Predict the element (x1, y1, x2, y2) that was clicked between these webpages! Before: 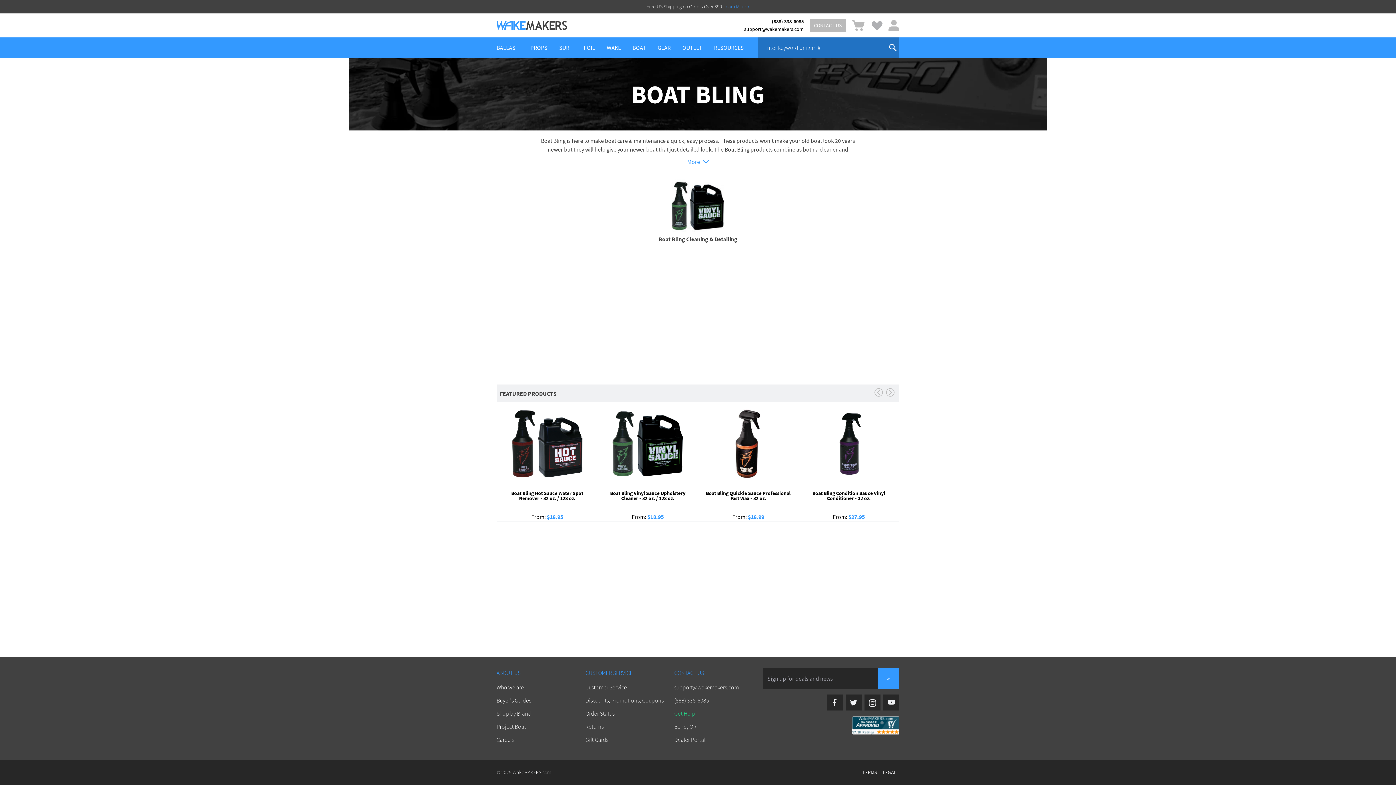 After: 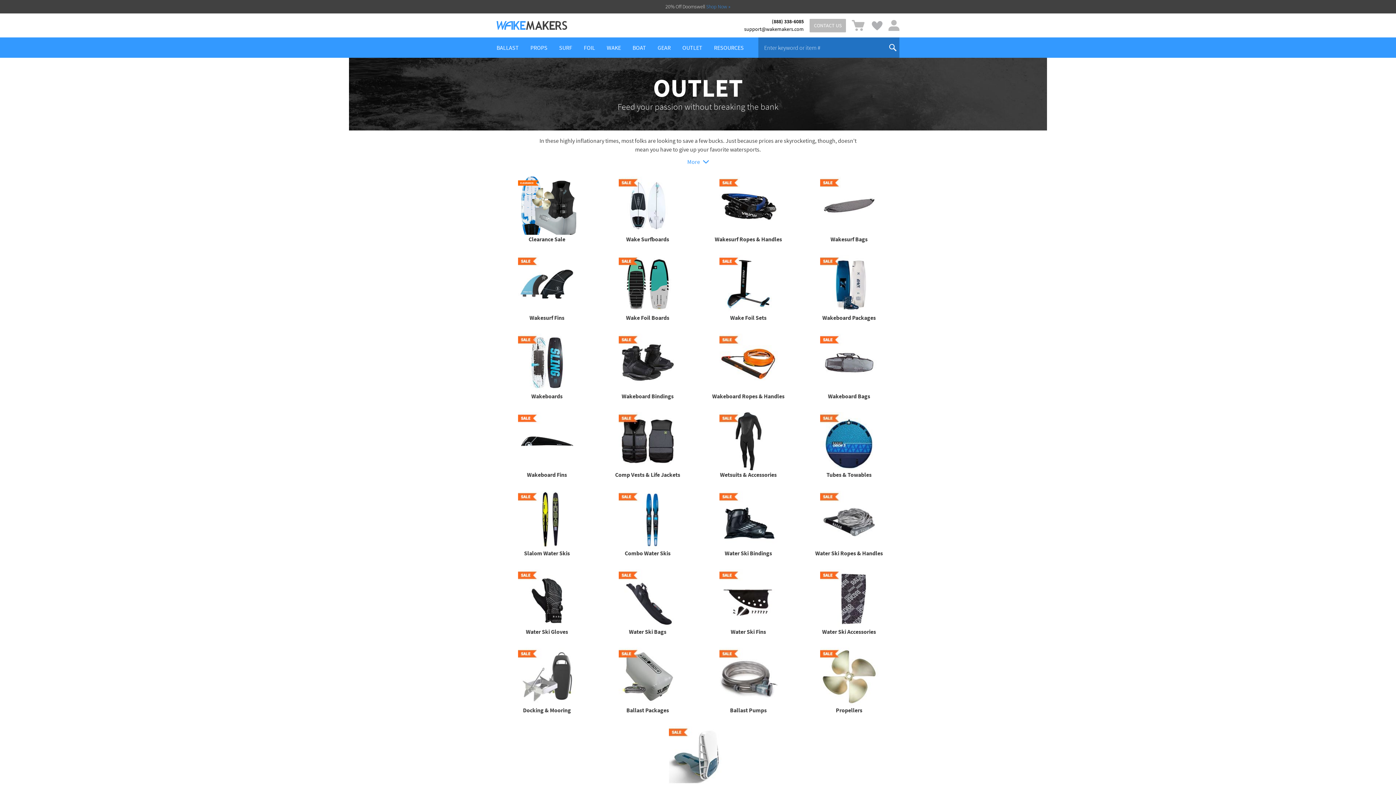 Action: label: OUTLET bbox: (676, 37, 708, 57)